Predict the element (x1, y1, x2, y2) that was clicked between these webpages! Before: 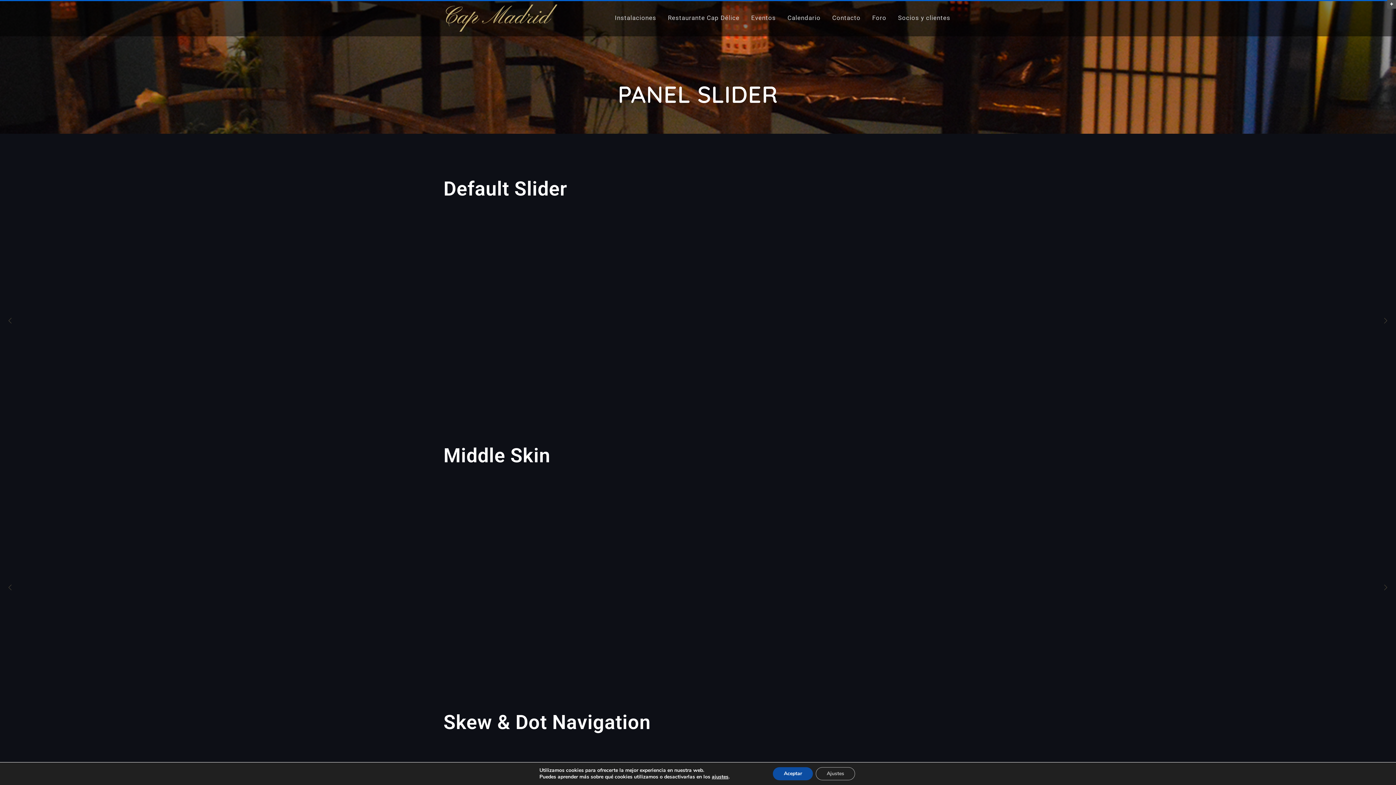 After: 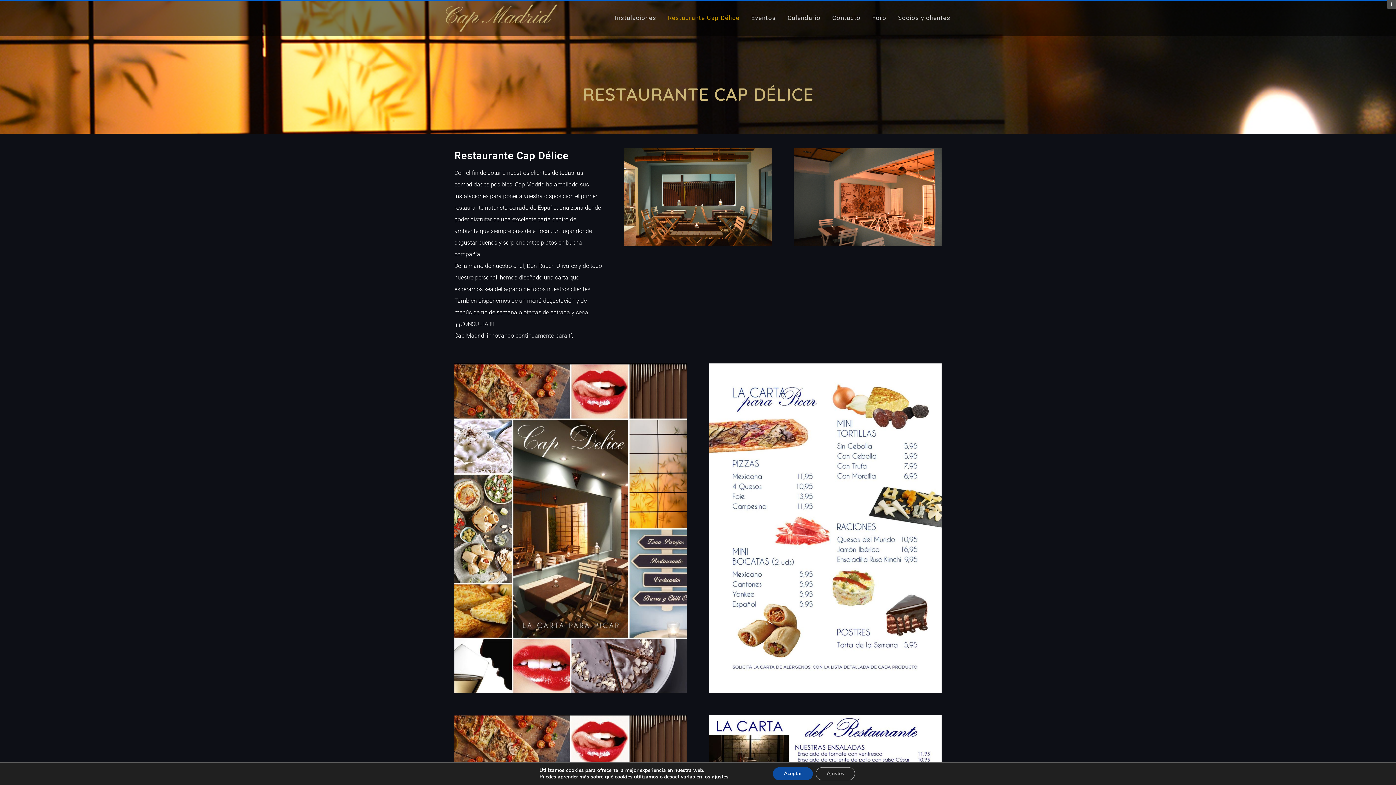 Action: label: Restaurante Cap Délice bbox: (667, 14, 740, 21)